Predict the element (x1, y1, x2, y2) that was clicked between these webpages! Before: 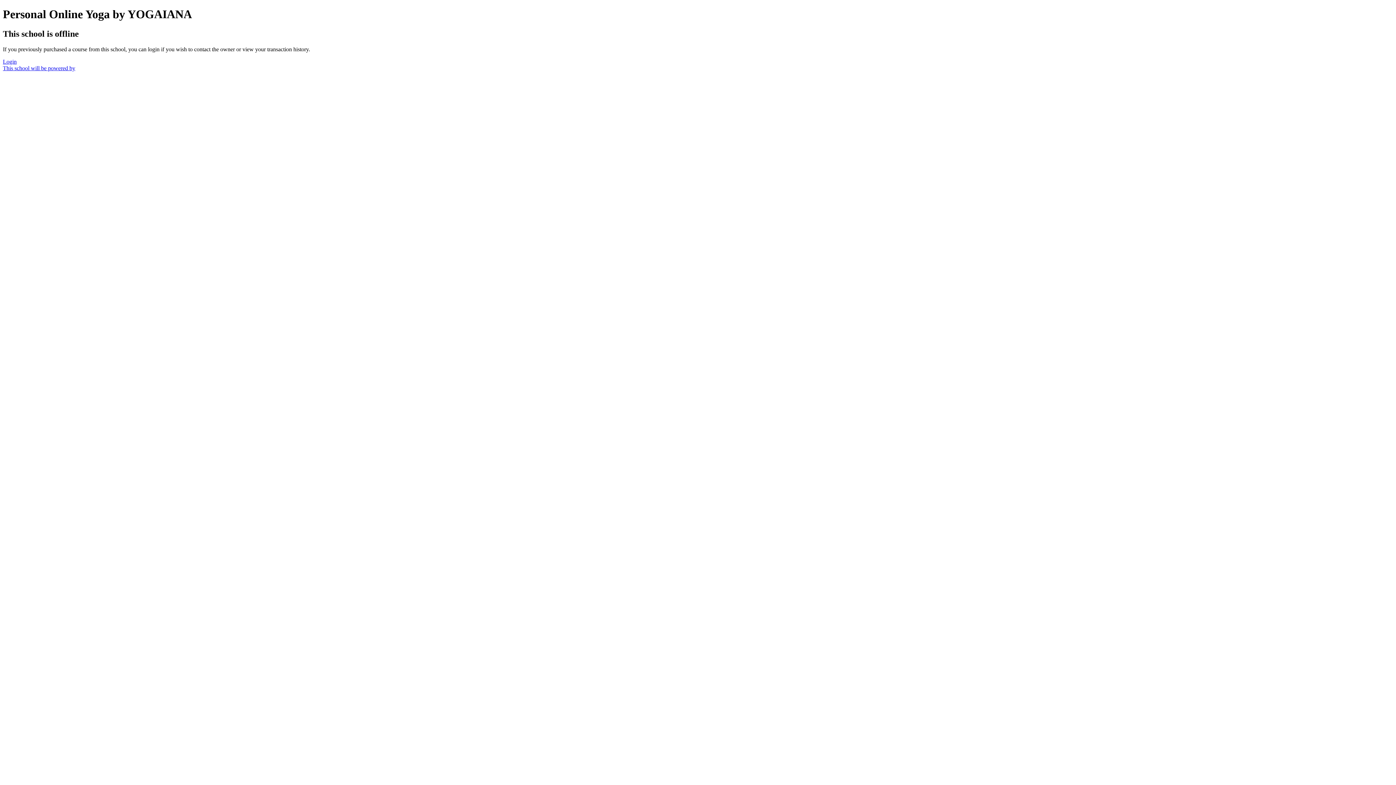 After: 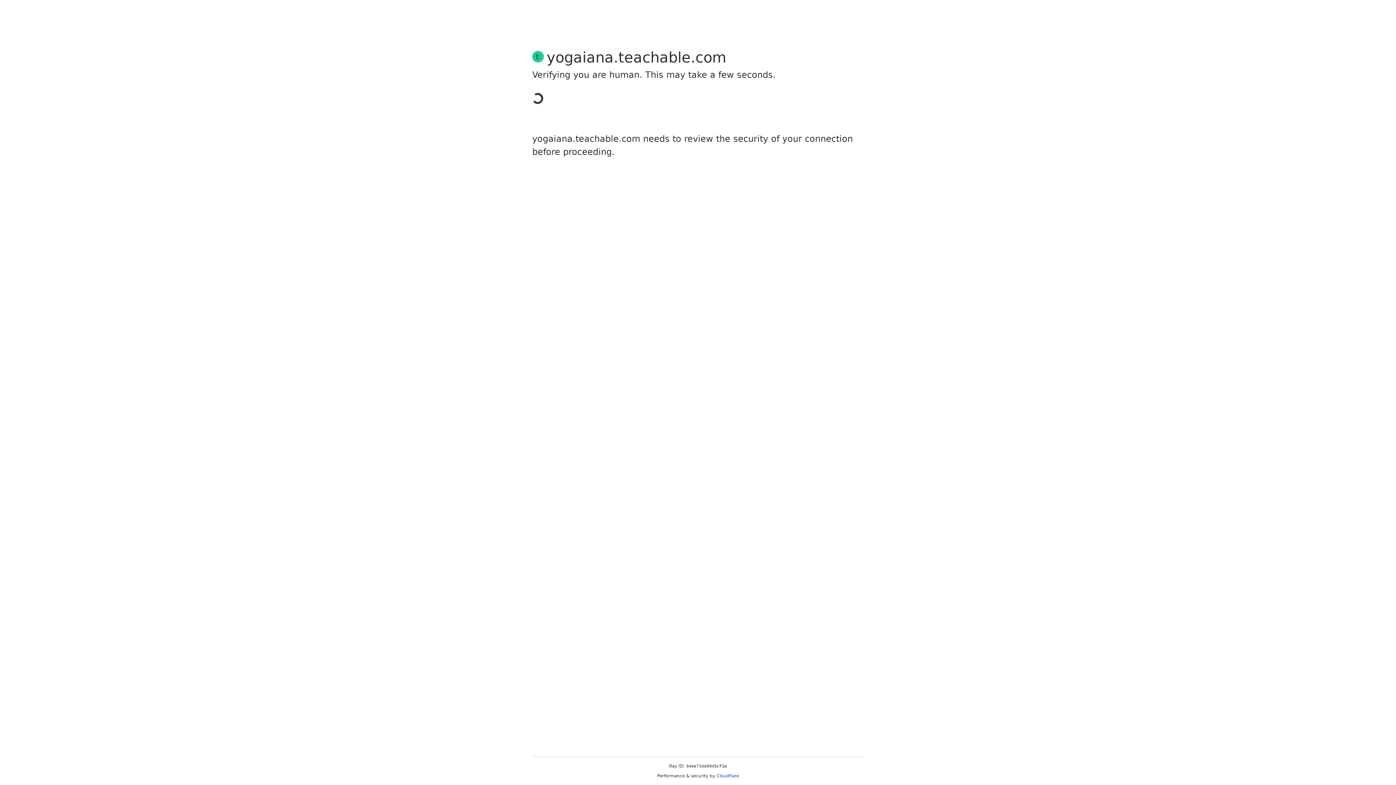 Action: label: Login bbox: (2, 58, 16, 64)